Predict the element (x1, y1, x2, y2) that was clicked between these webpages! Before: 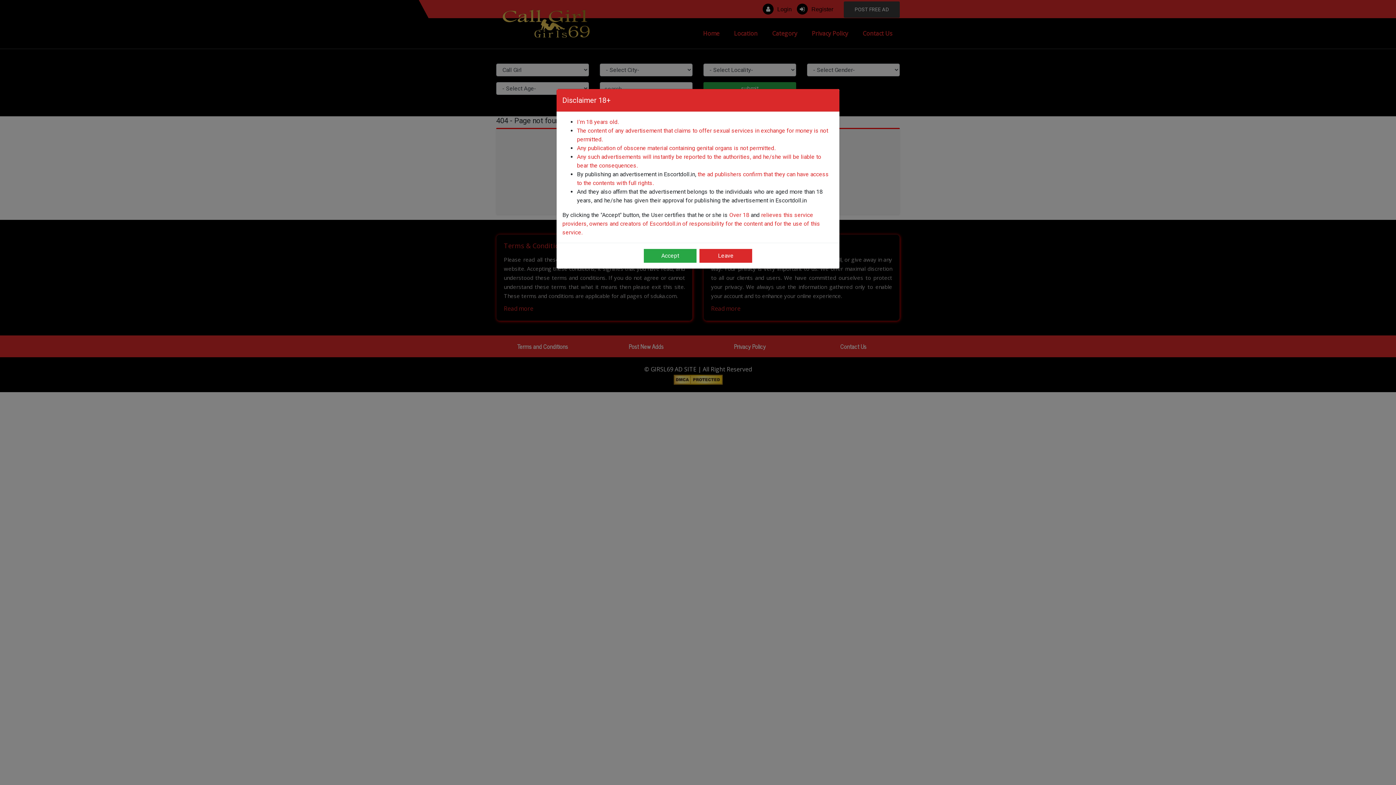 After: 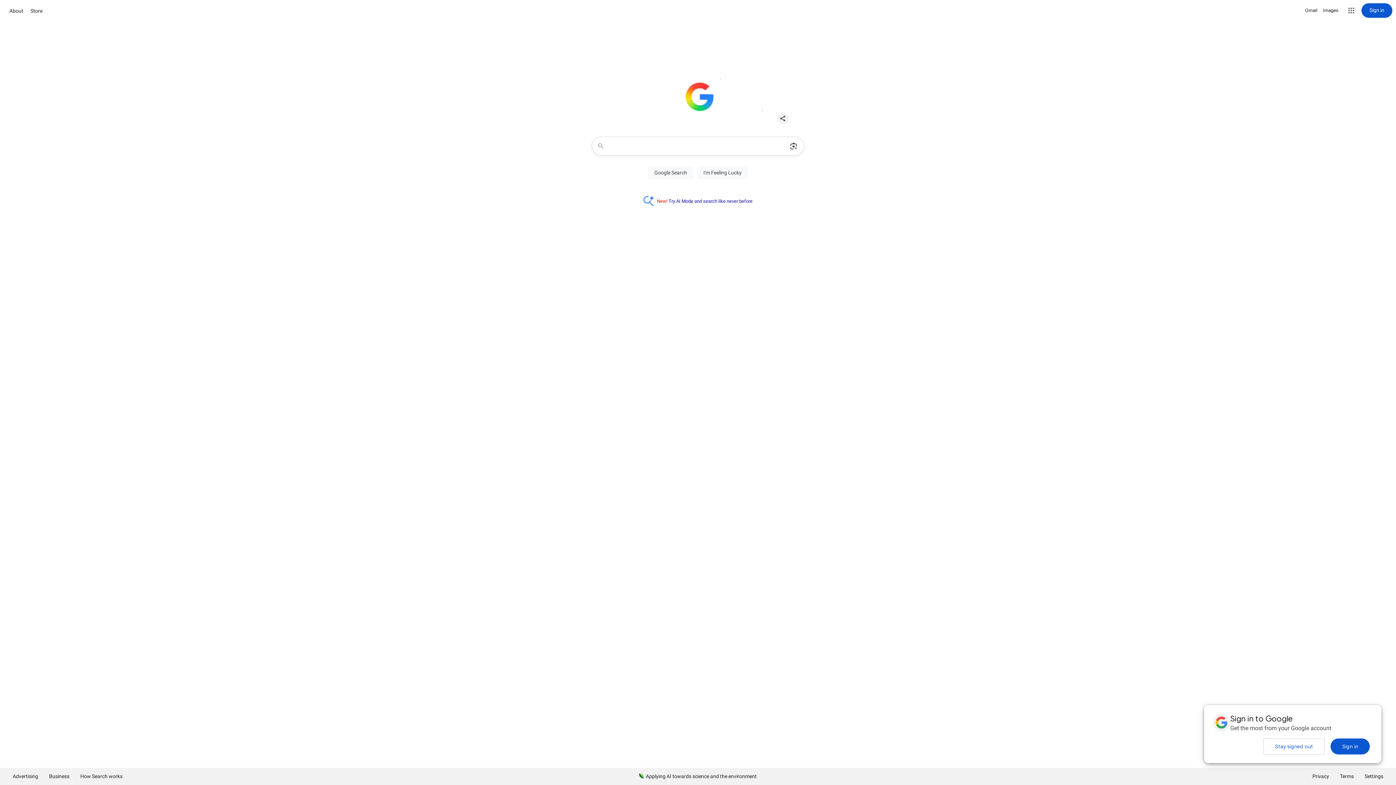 Action: bbox: (699, 249, 752, 262) label: Leave